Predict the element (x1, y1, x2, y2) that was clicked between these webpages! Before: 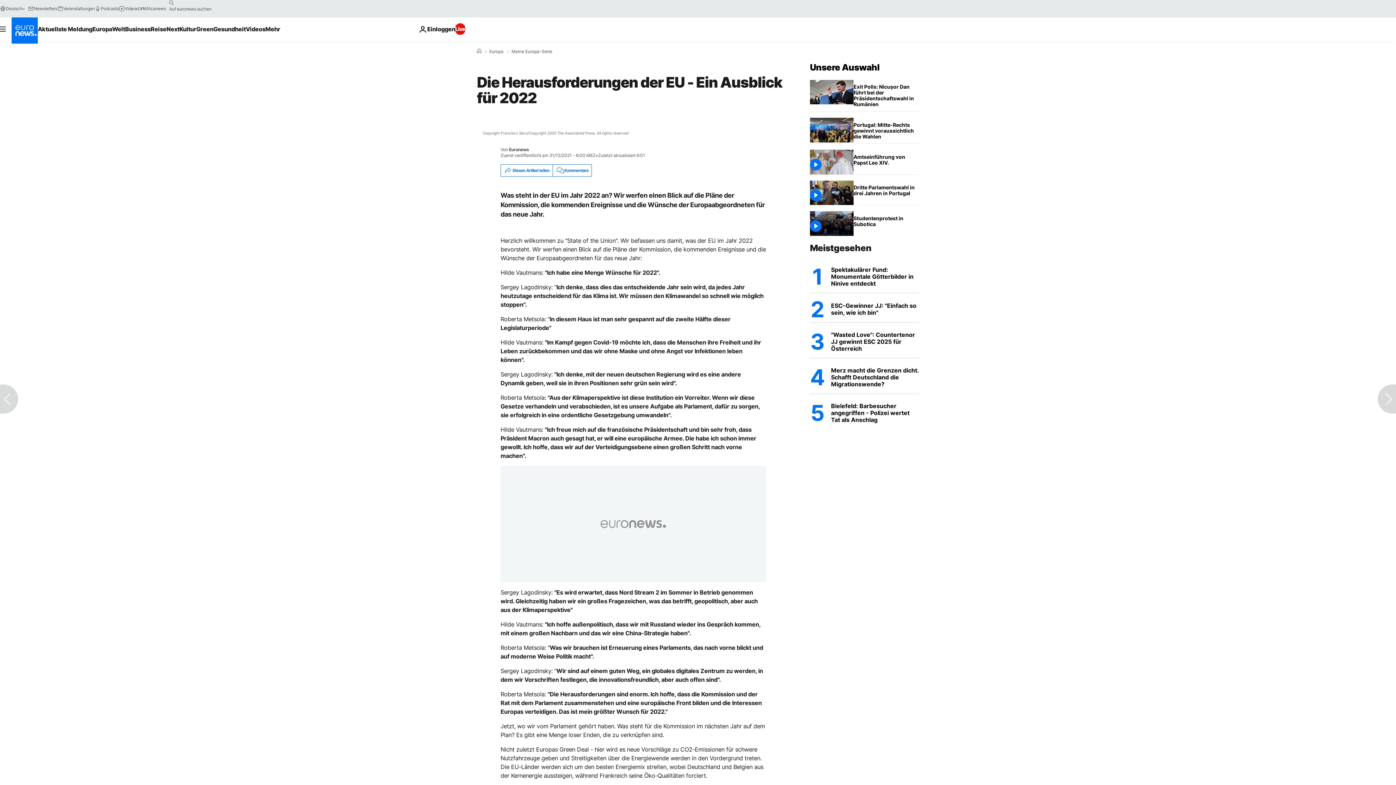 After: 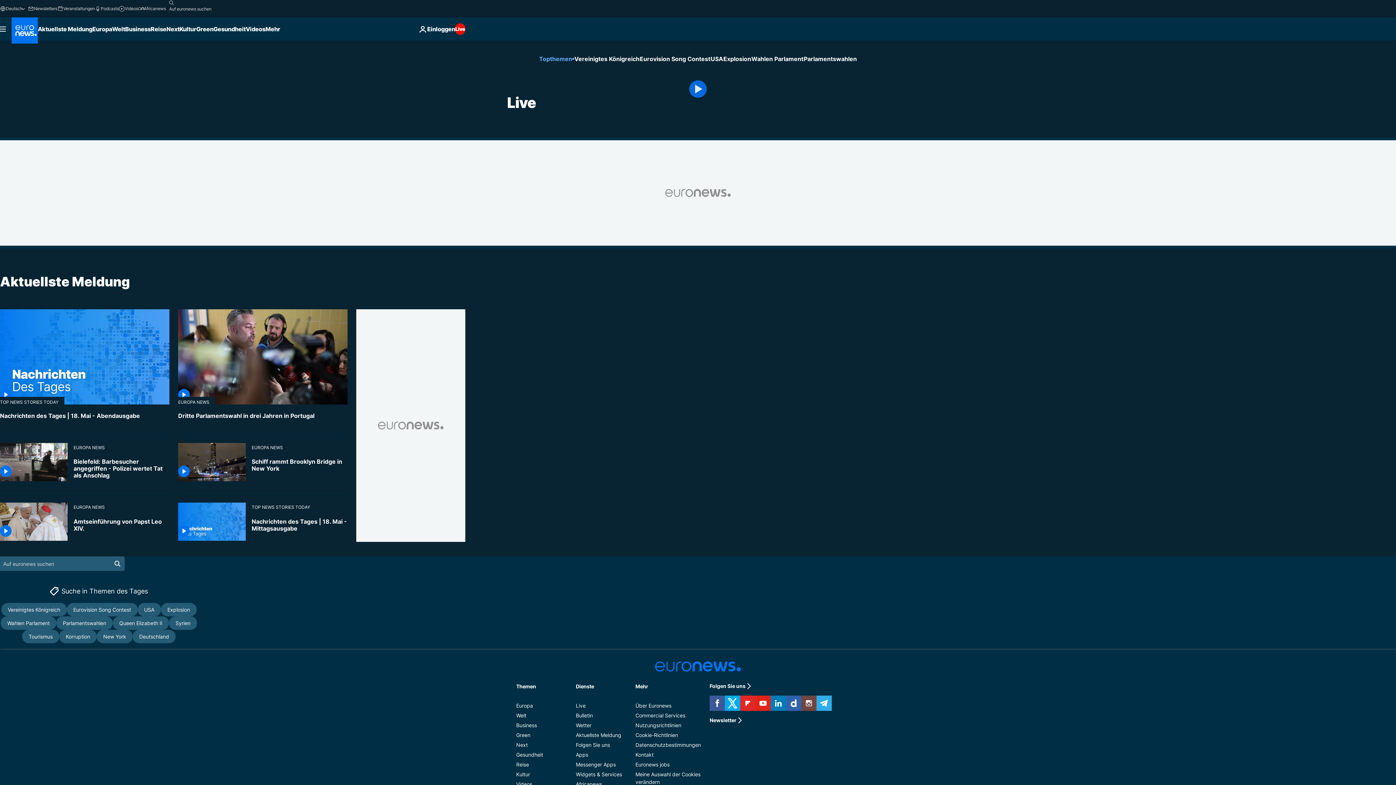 Action: bbox: (455, 23, 465, 34) label: Live